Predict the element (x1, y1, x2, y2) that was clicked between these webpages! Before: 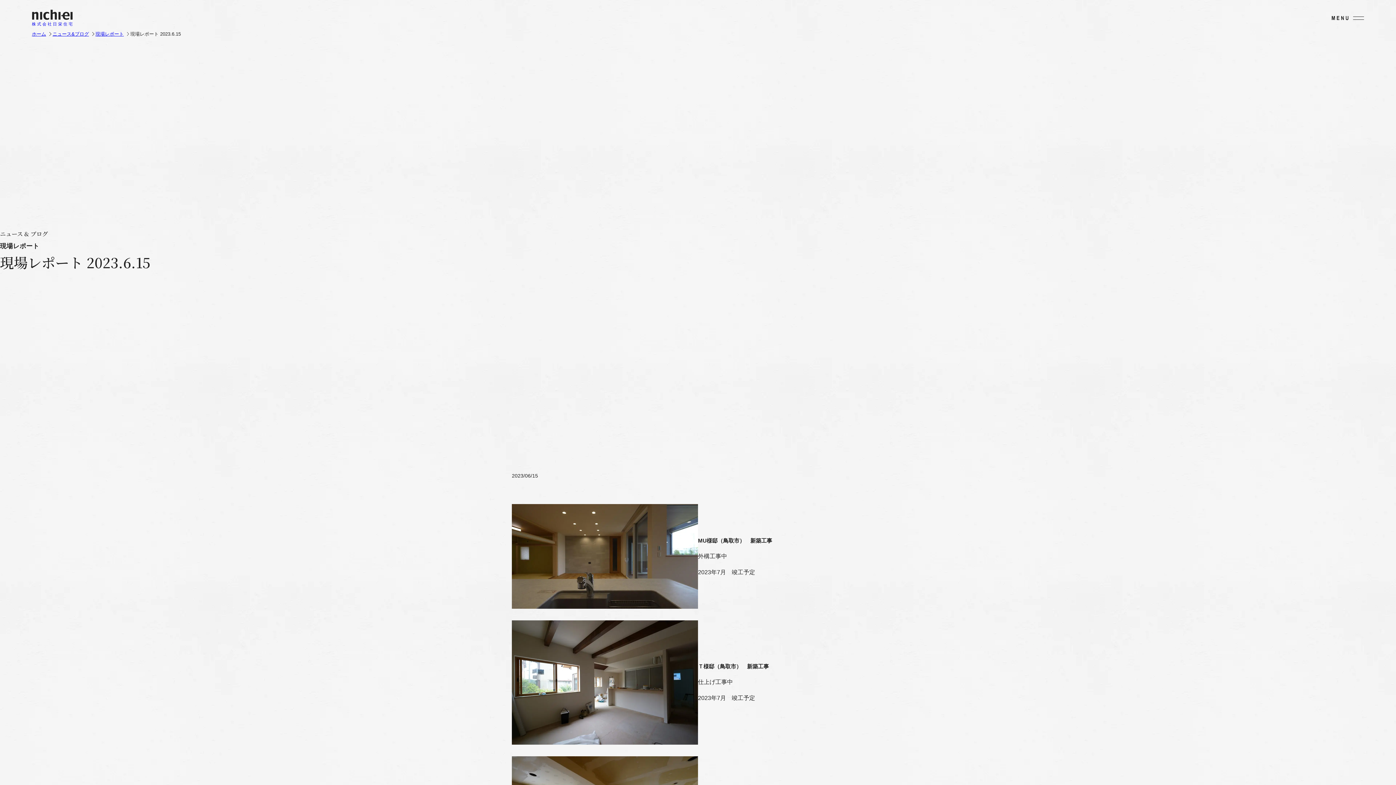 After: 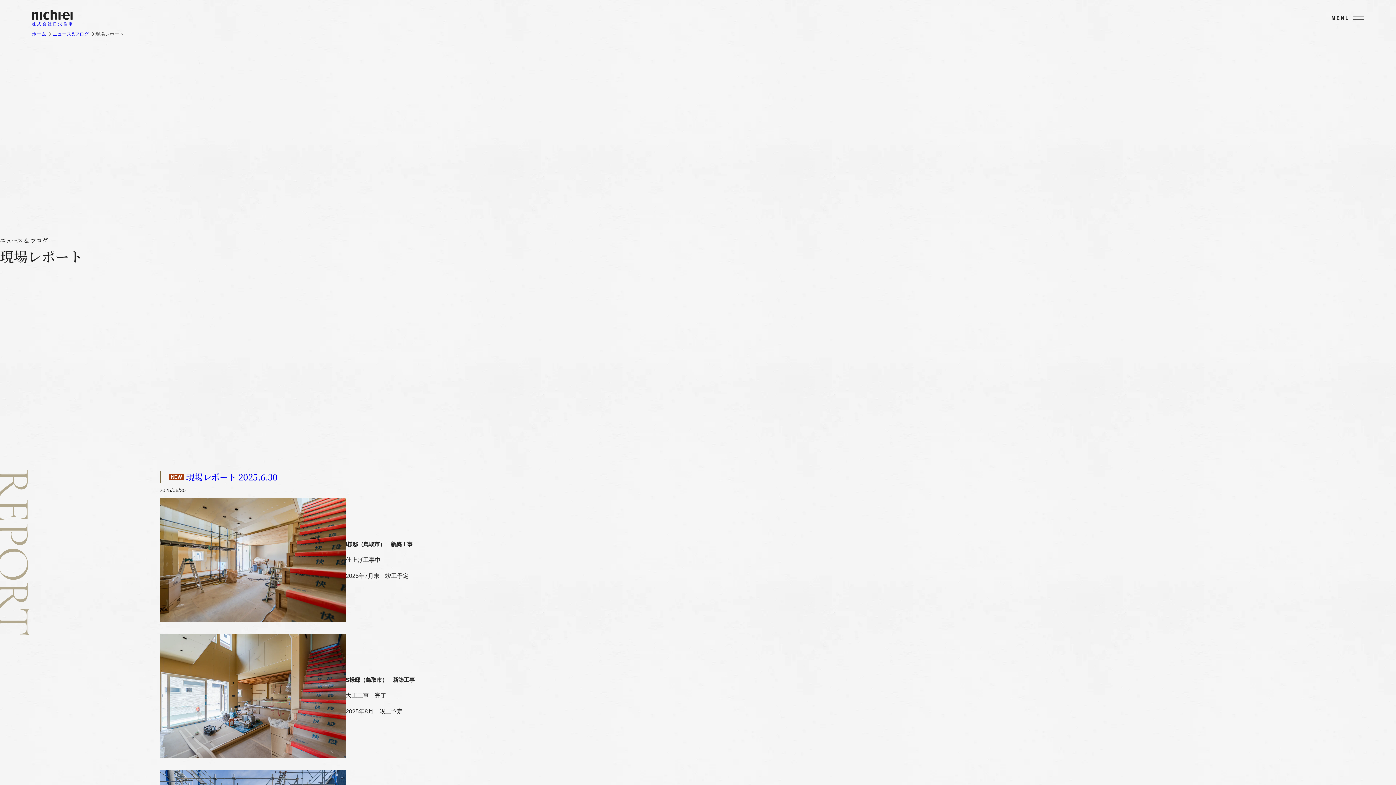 Action: label: 現場レポート bbox: (95, 30, 123, 37)